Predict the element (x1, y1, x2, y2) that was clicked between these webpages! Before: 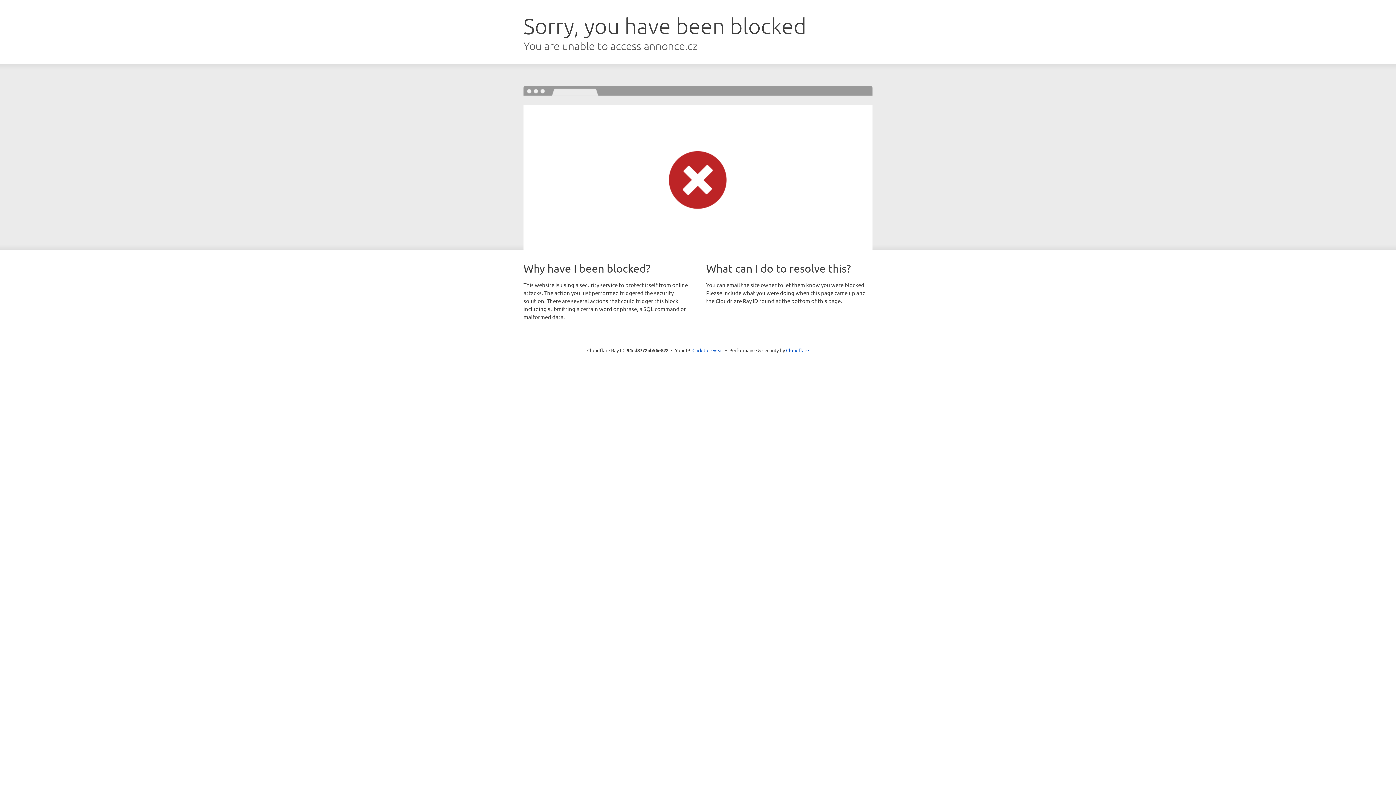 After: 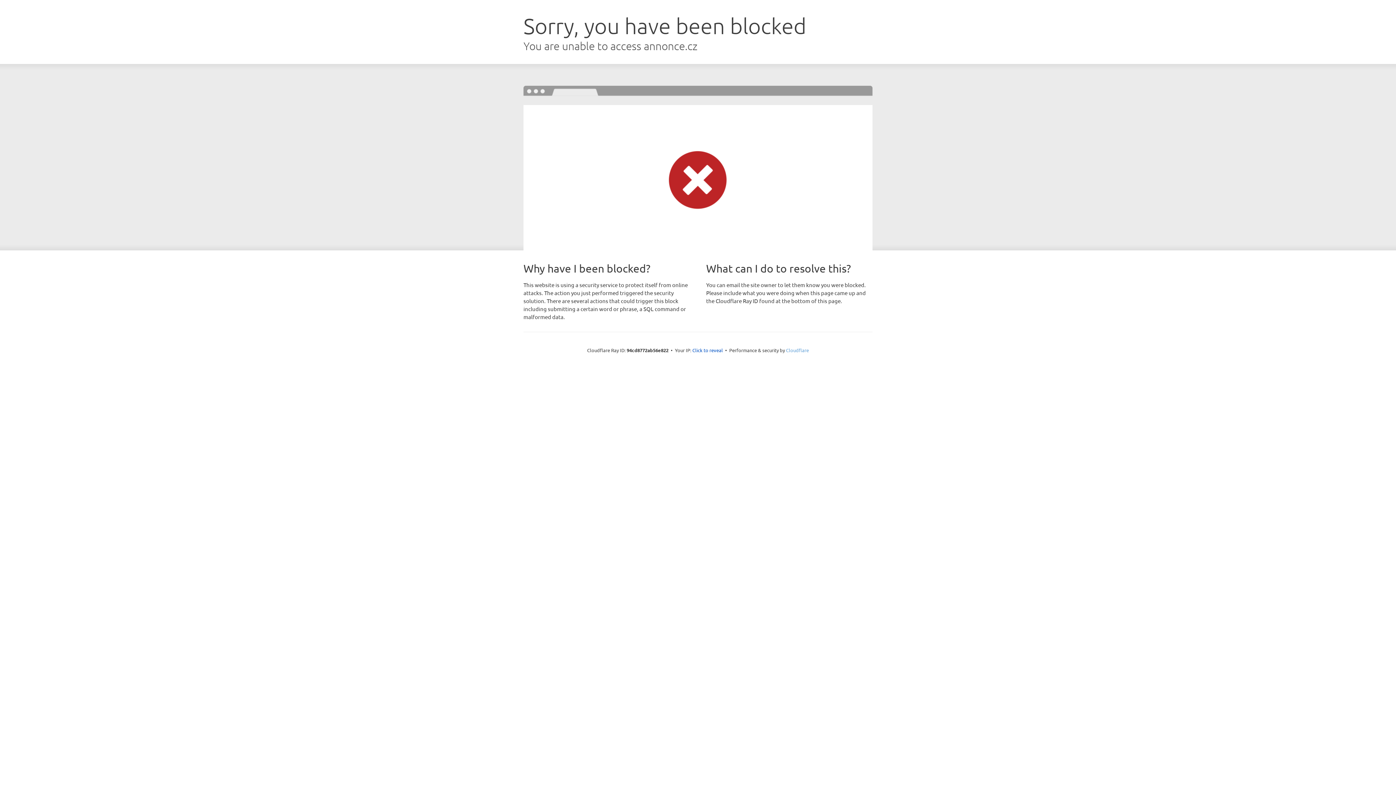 Action: label: Cloudflare bbox: (786, 347, 809, 353)